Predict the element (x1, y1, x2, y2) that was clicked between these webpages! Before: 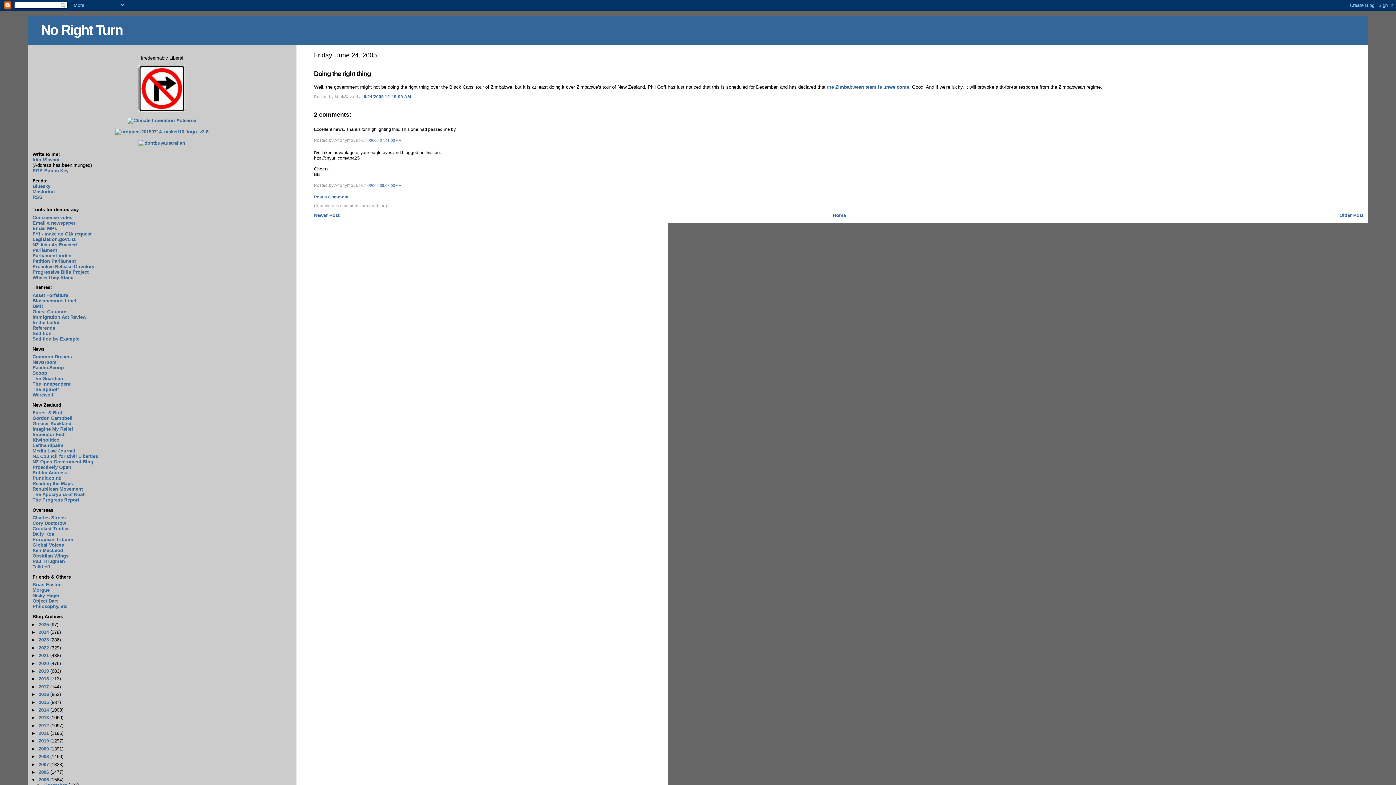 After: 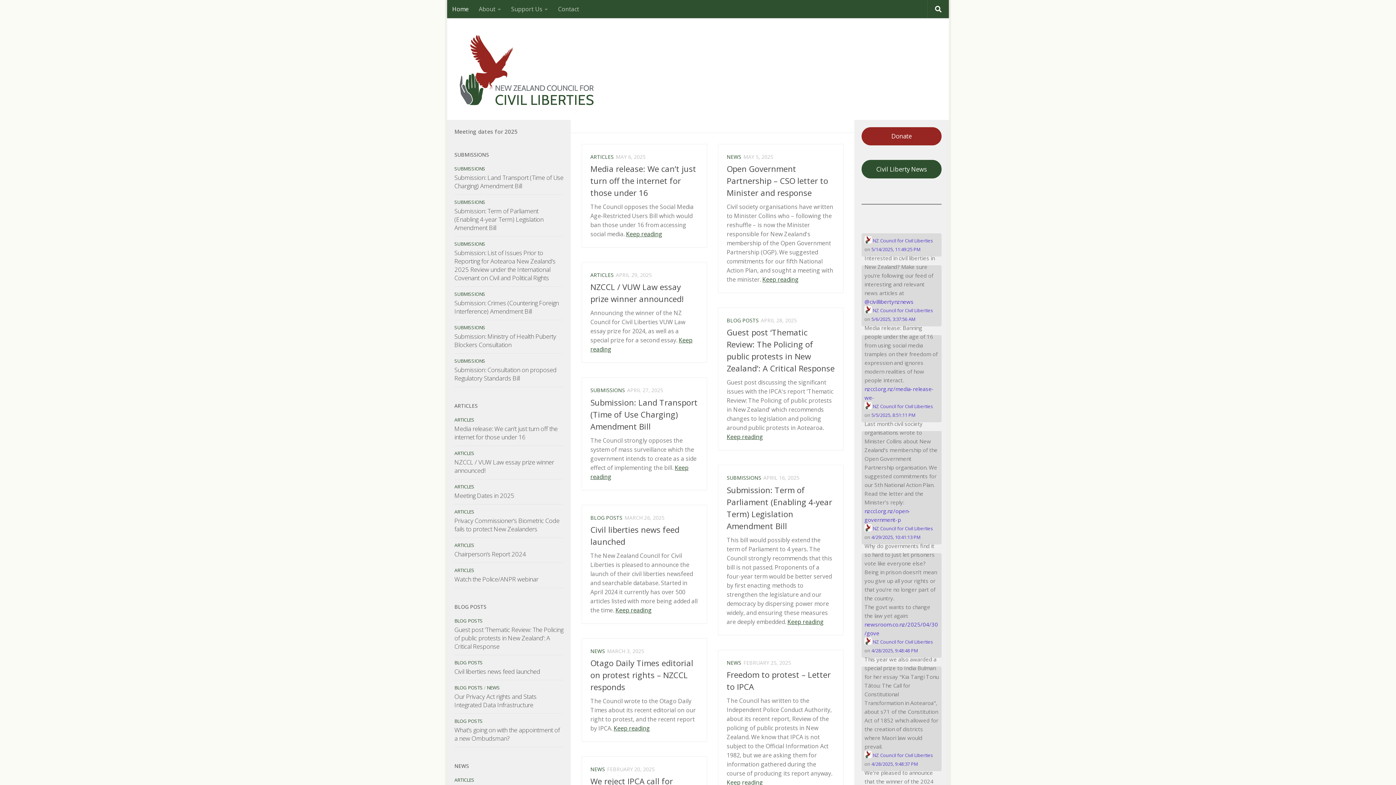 Action: label: NZ Council for Civil Liberties bbox: (32, 453, 98, 459)